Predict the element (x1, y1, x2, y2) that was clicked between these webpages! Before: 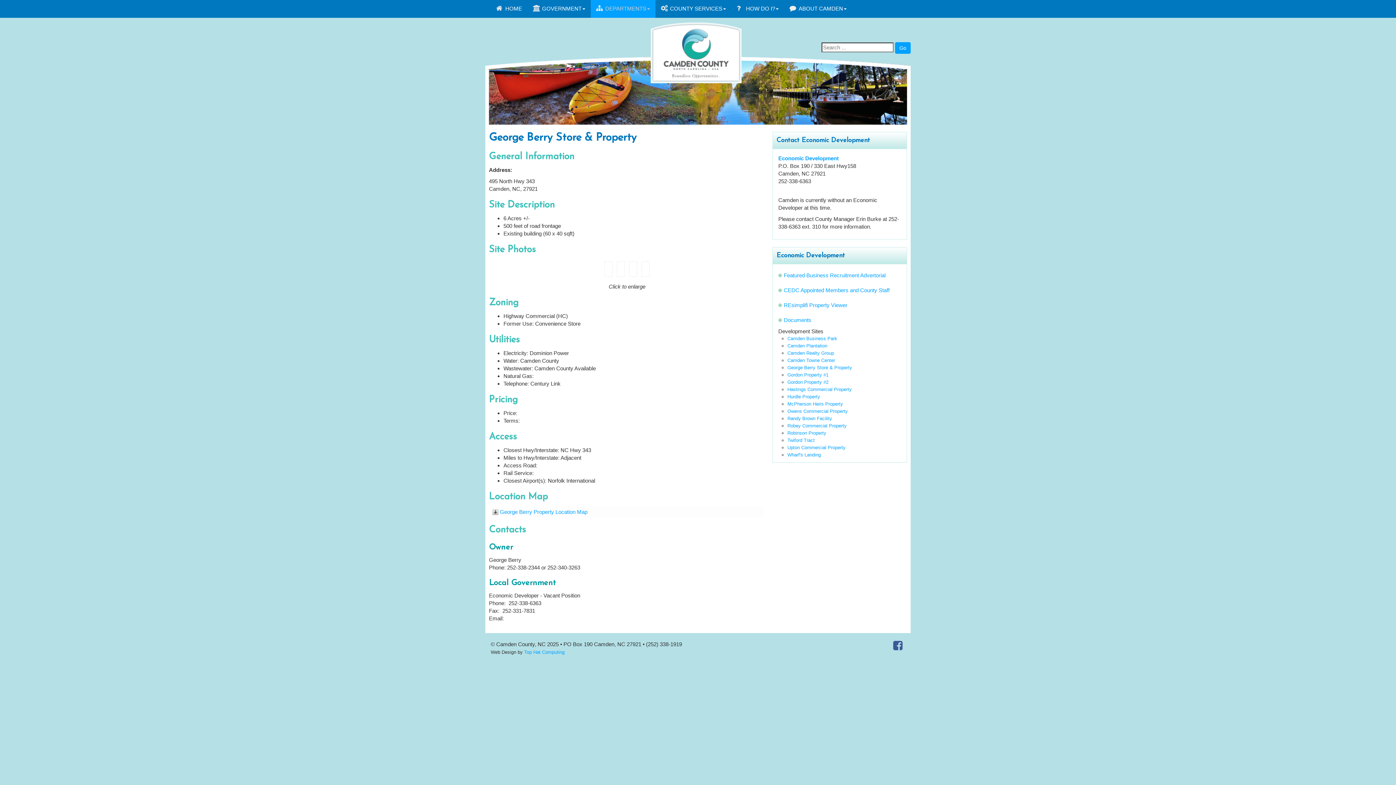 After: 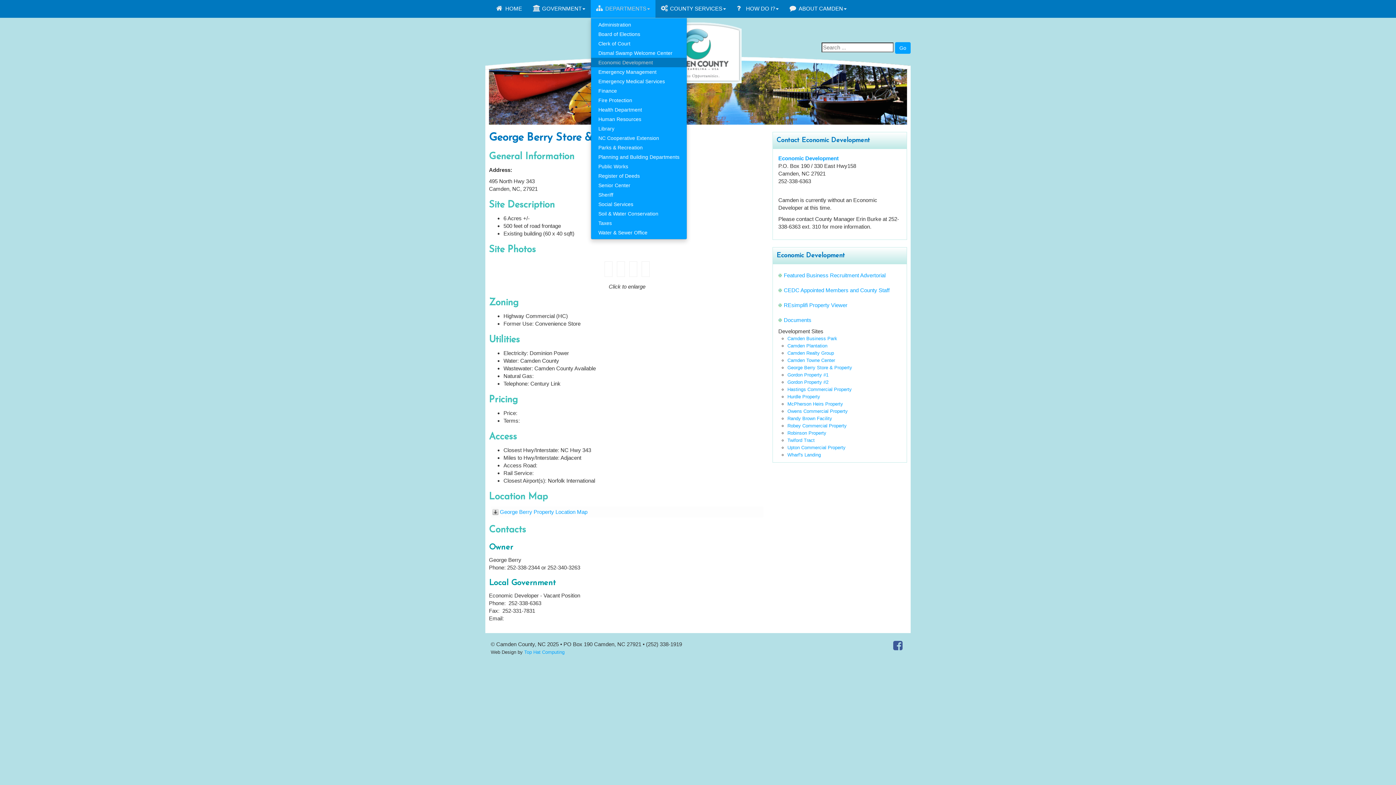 Action: label: DEPARTMENTS bbox: (590, 0, 655, 17)